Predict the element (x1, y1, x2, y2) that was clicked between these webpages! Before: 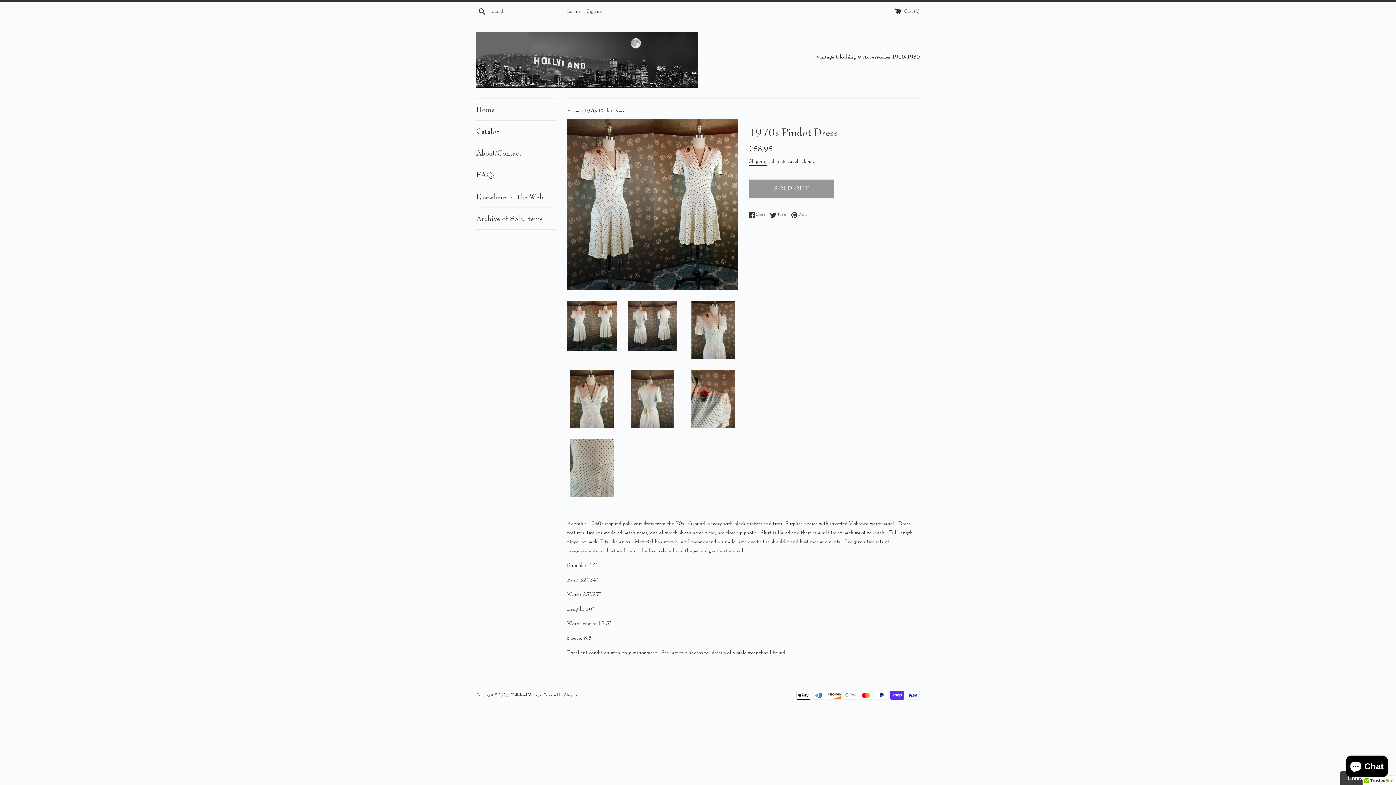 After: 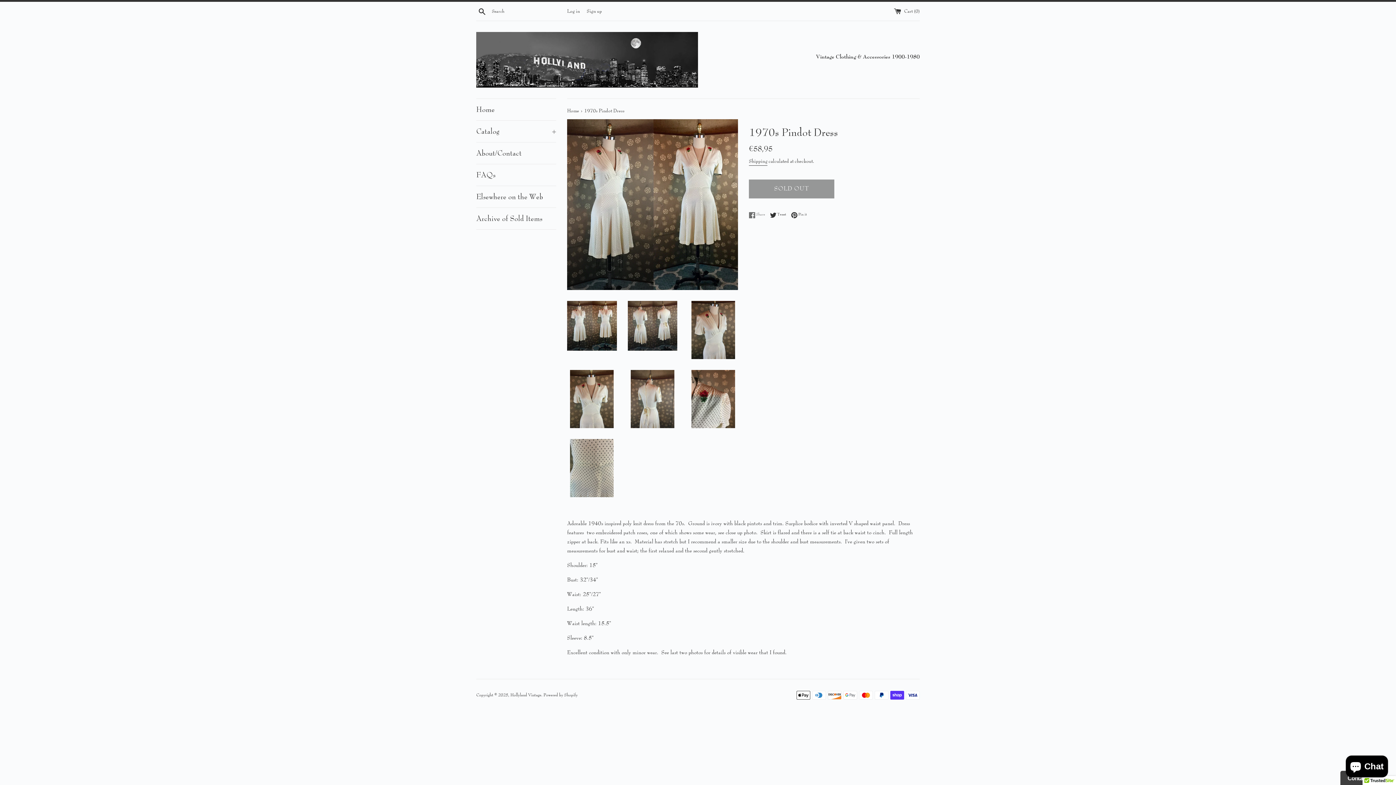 Action: bbox: (749, 211, 768, 218) label:  Share
Share on Facebook